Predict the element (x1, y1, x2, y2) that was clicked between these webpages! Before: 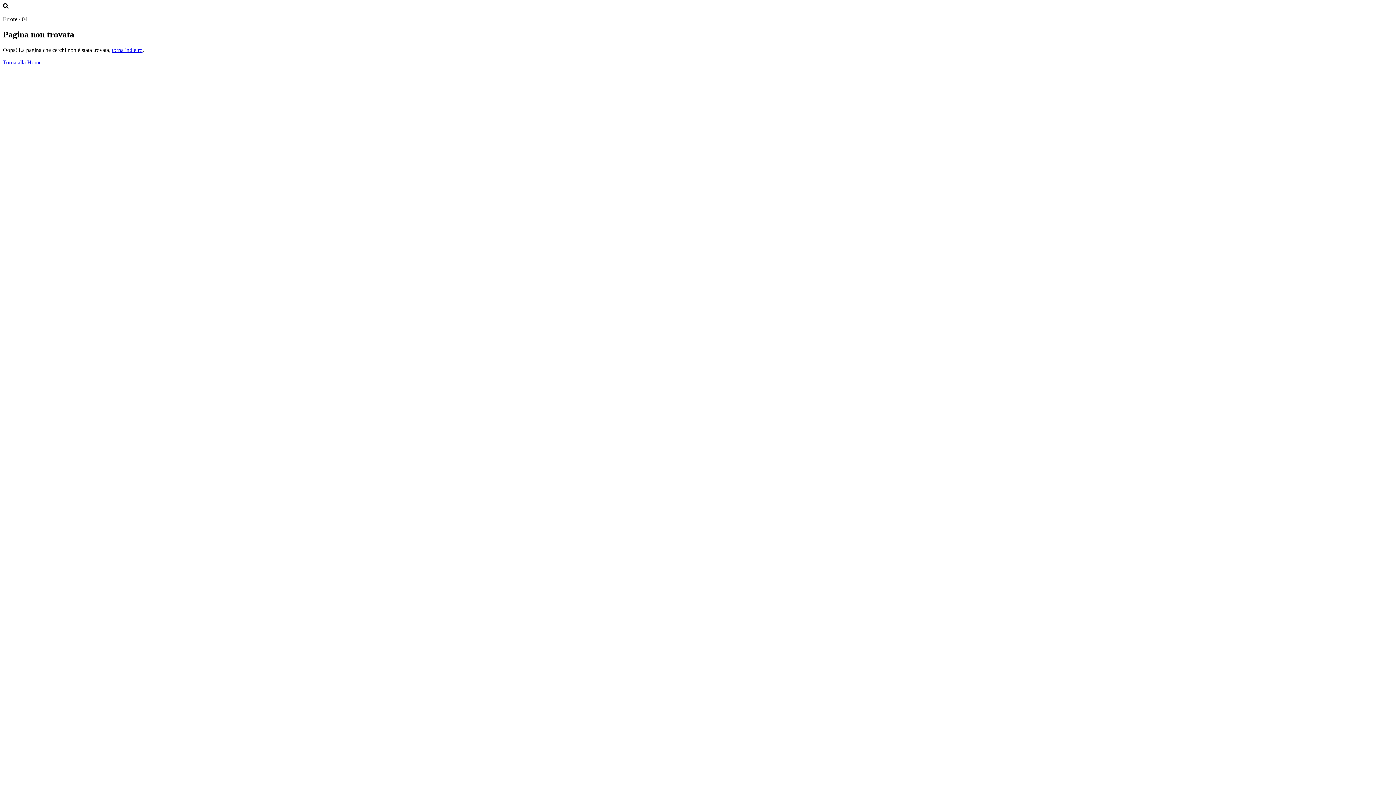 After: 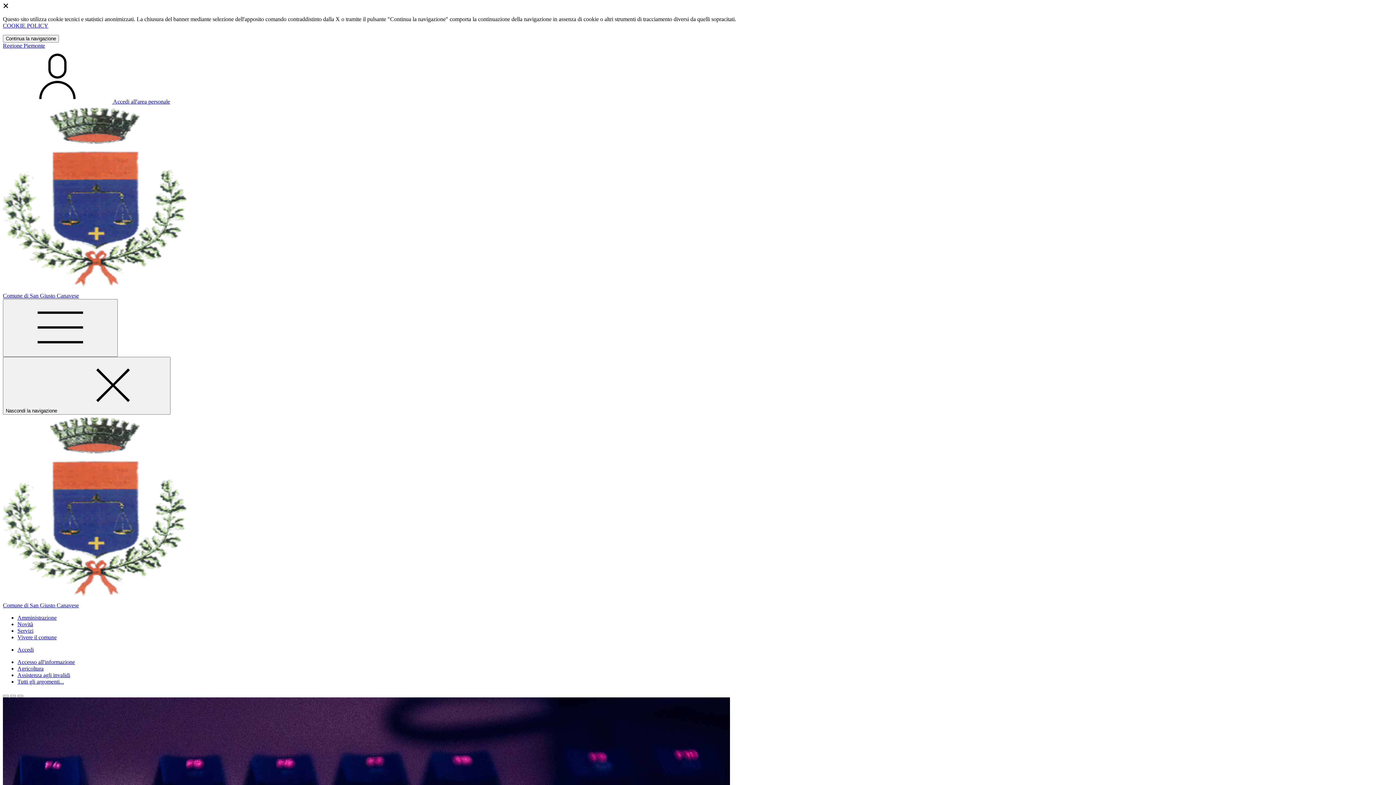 Action: bbox: (2, 59, 41, 65) label: Torna alla Home